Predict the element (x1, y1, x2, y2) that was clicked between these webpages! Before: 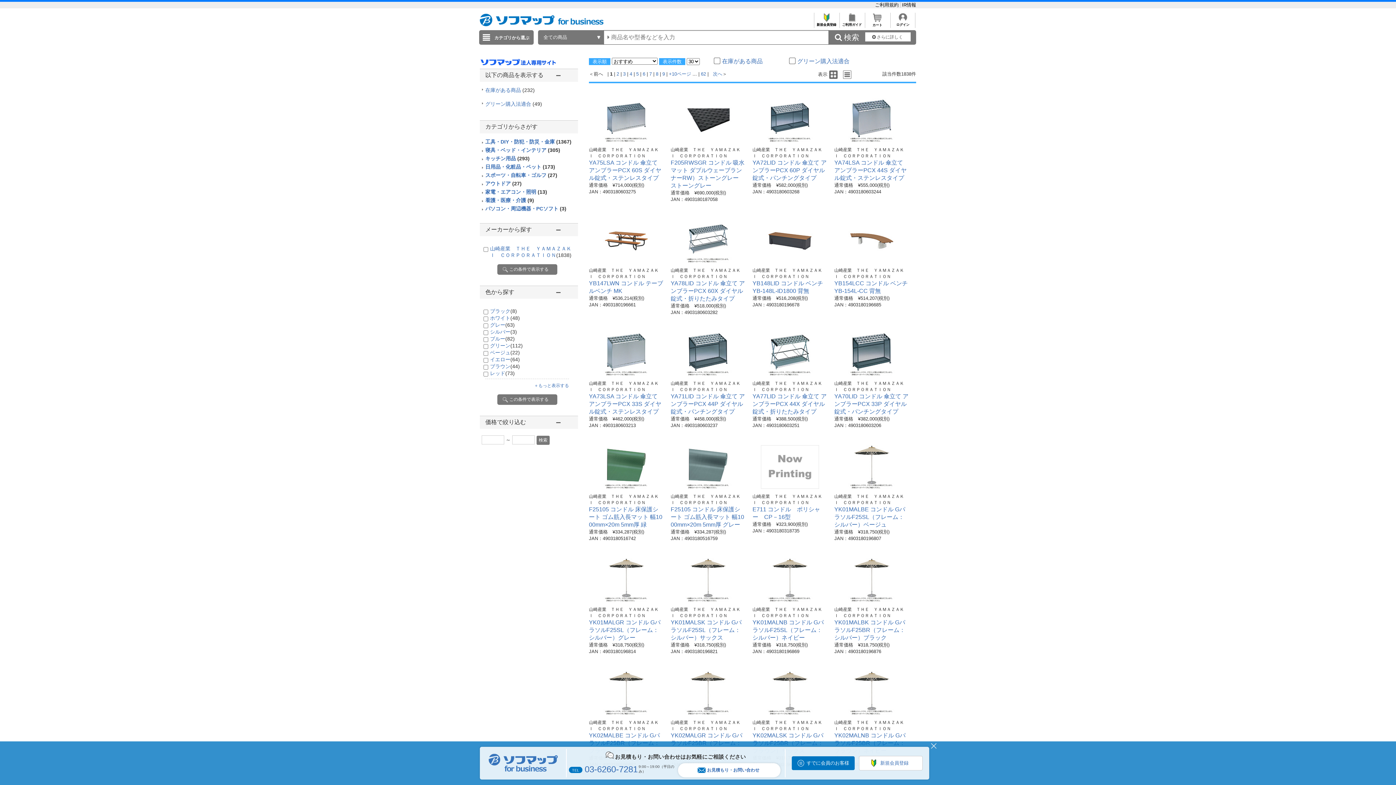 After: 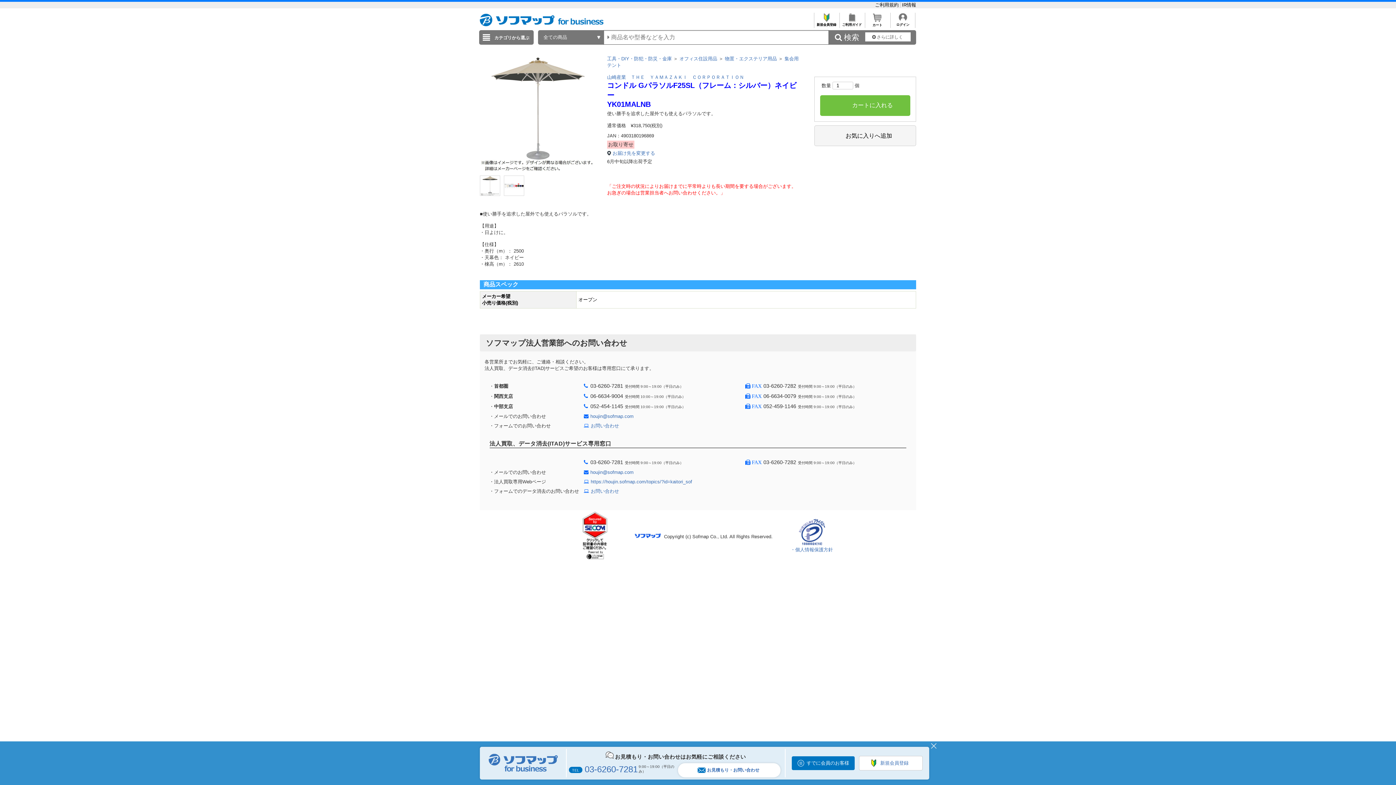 Action: bbox: (760, 597, 819, 603)